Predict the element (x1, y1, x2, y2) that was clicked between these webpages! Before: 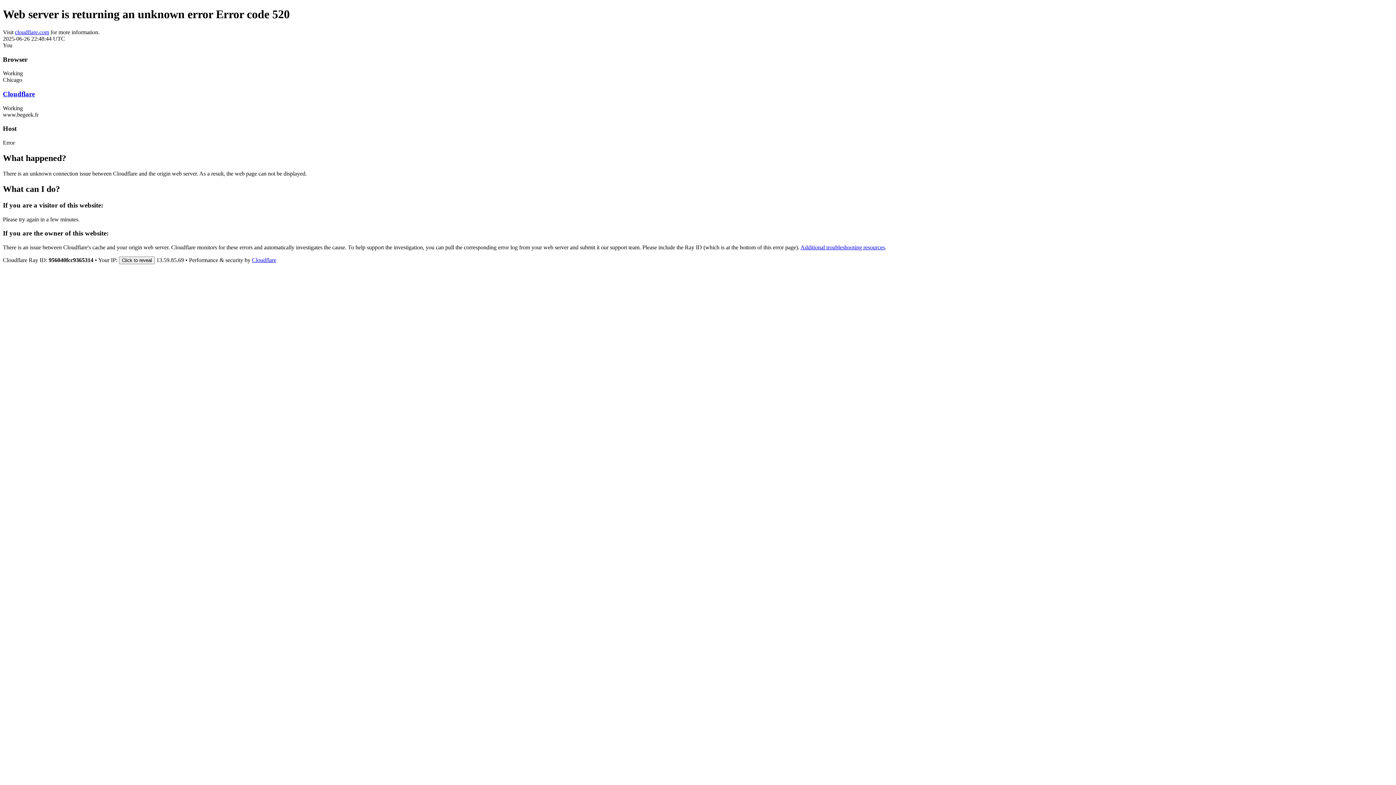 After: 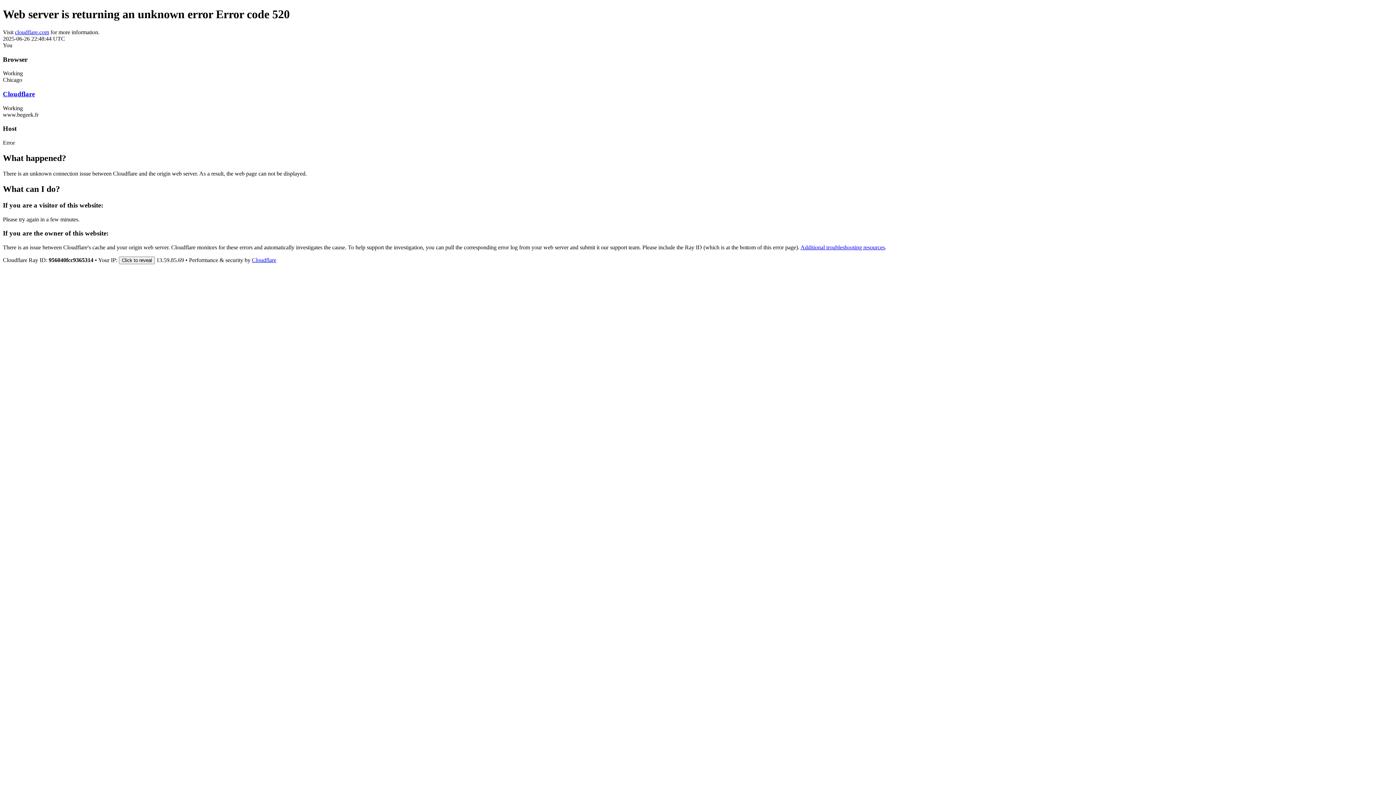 Action: label: Cloudflare bbox: (252, 257, 276, 263)